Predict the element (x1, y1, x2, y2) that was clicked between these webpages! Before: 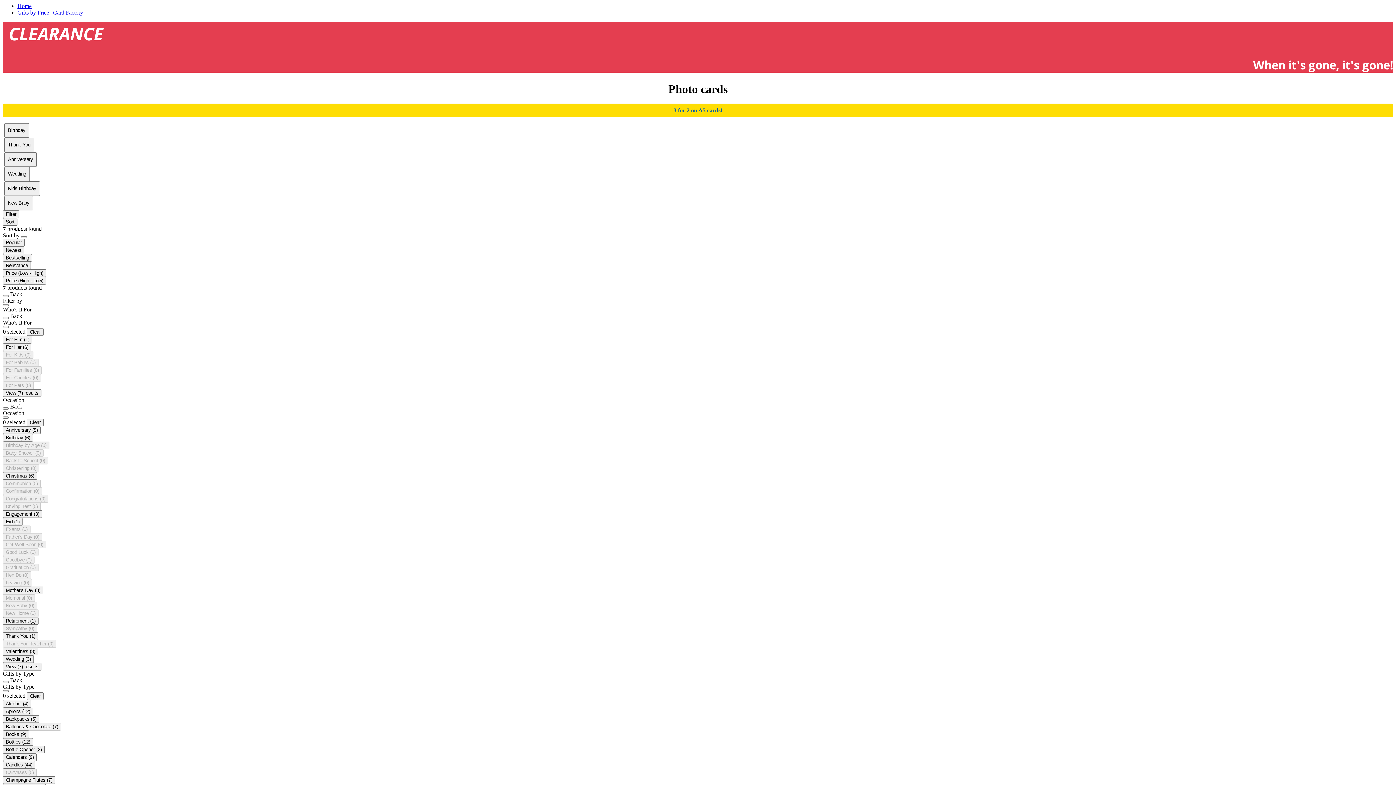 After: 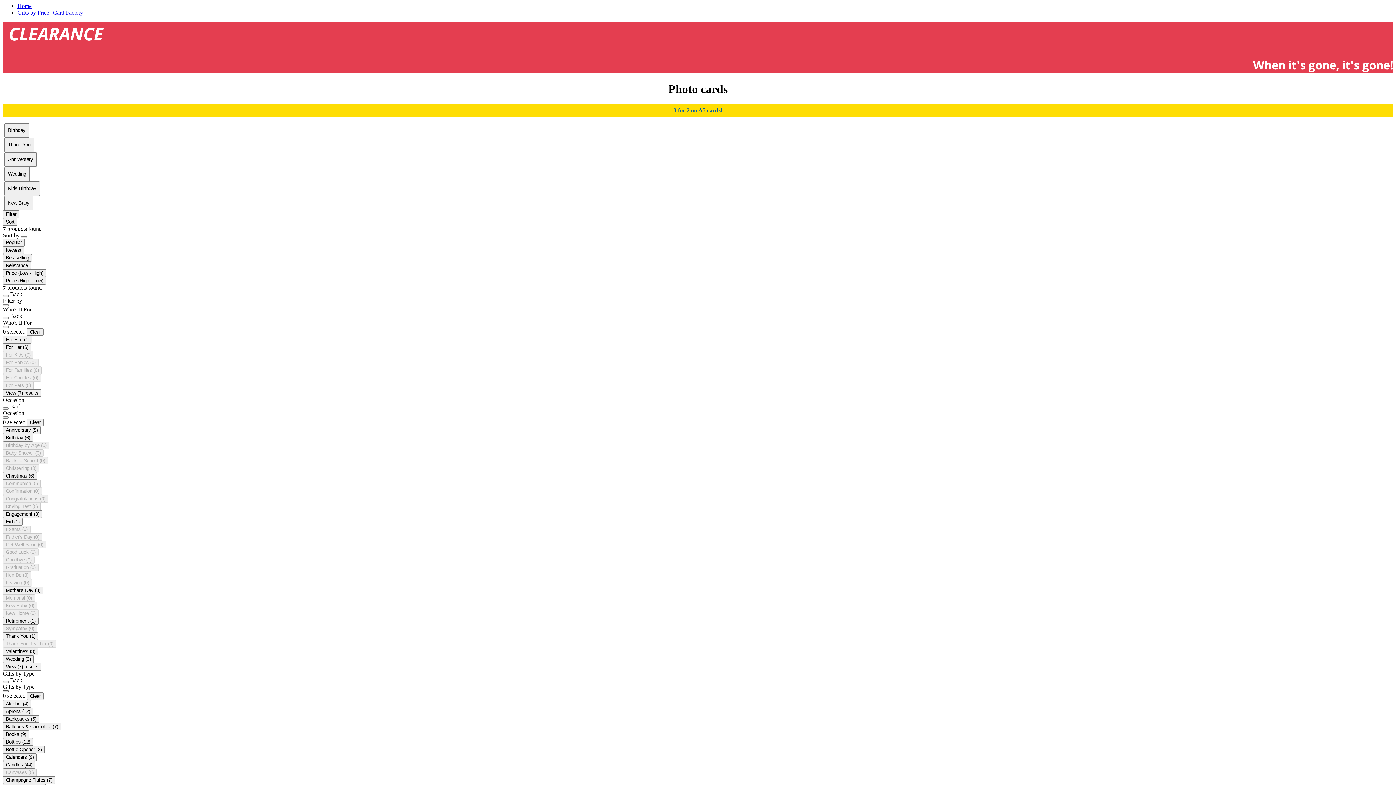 Action: bbox: (2, 690, 8, 692)